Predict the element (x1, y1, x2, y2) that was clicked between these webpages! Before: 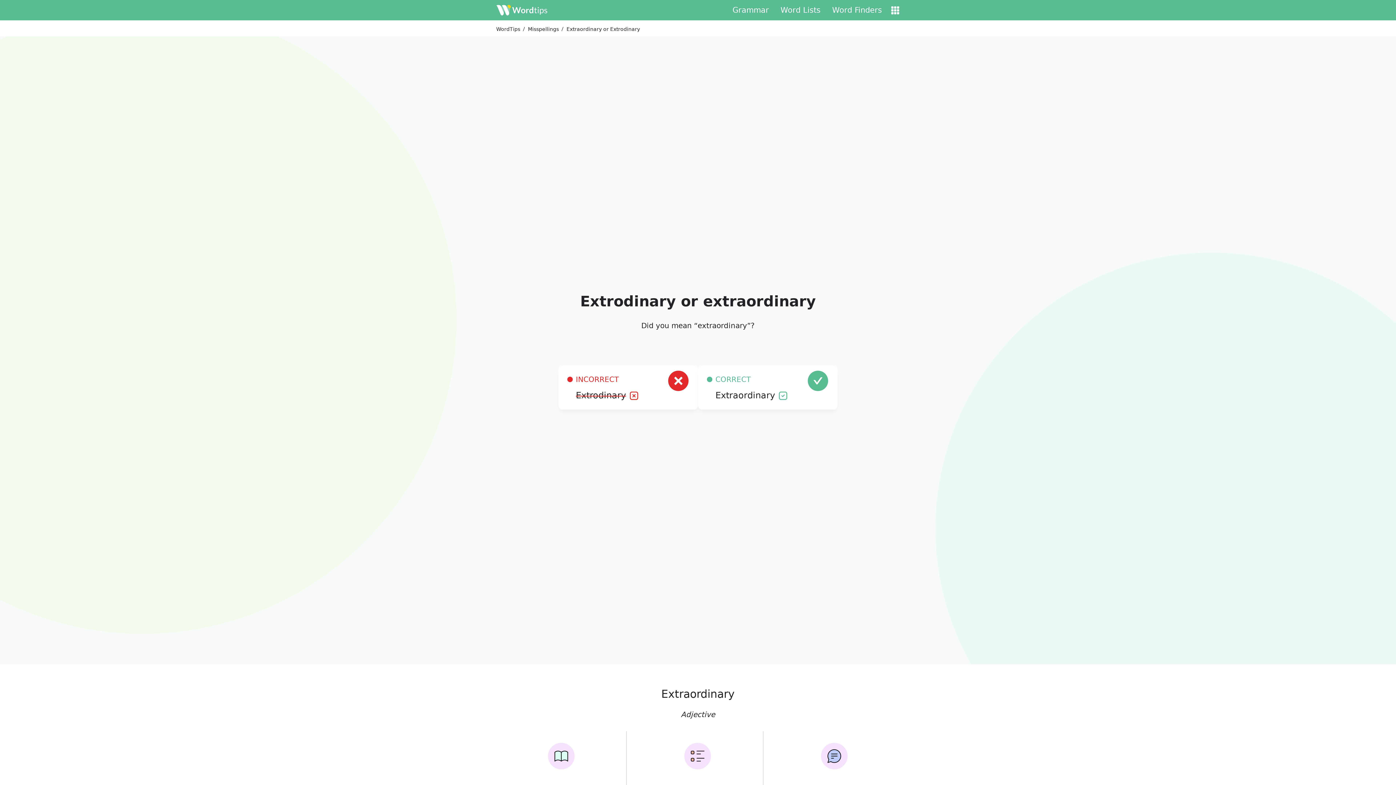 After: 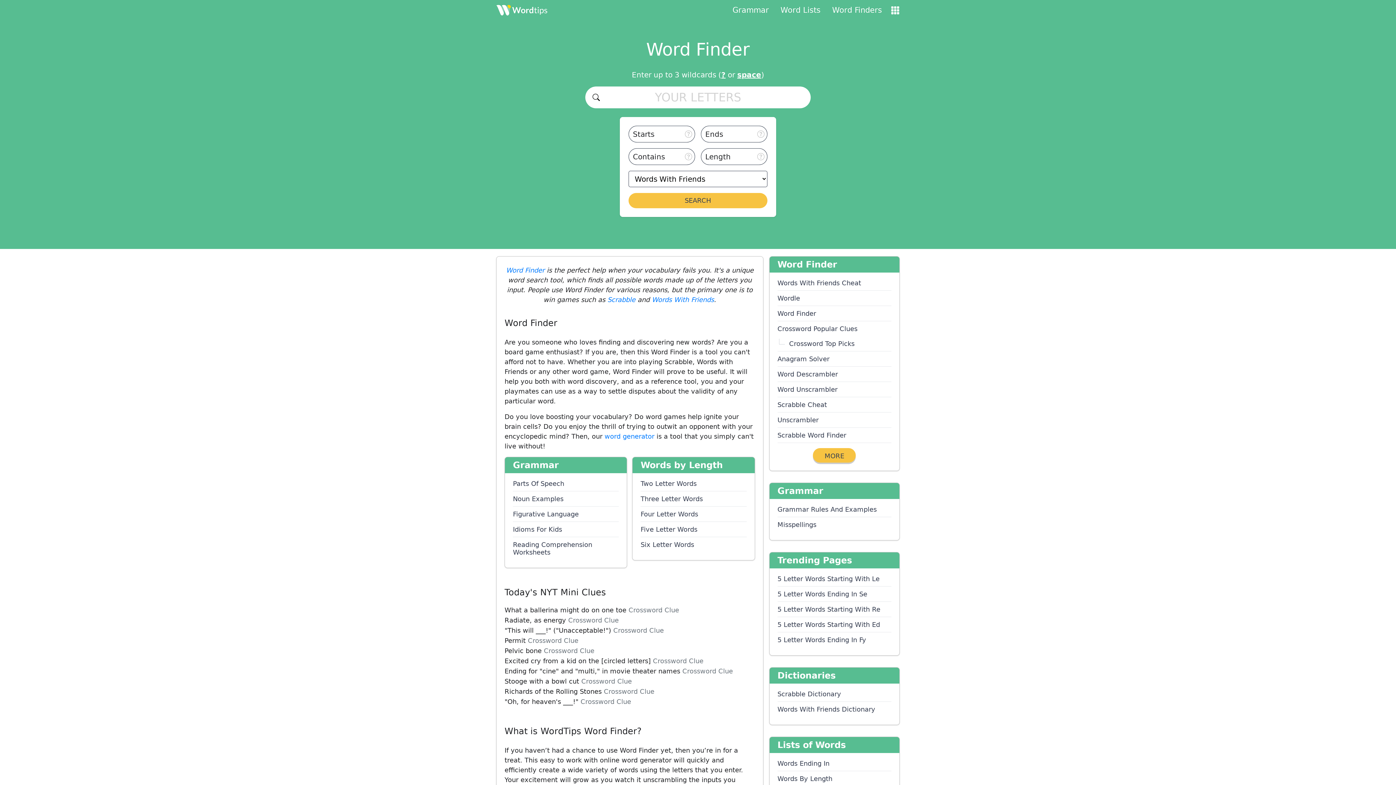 Action: label: route-link bbox: (496, 25, 520, 32)